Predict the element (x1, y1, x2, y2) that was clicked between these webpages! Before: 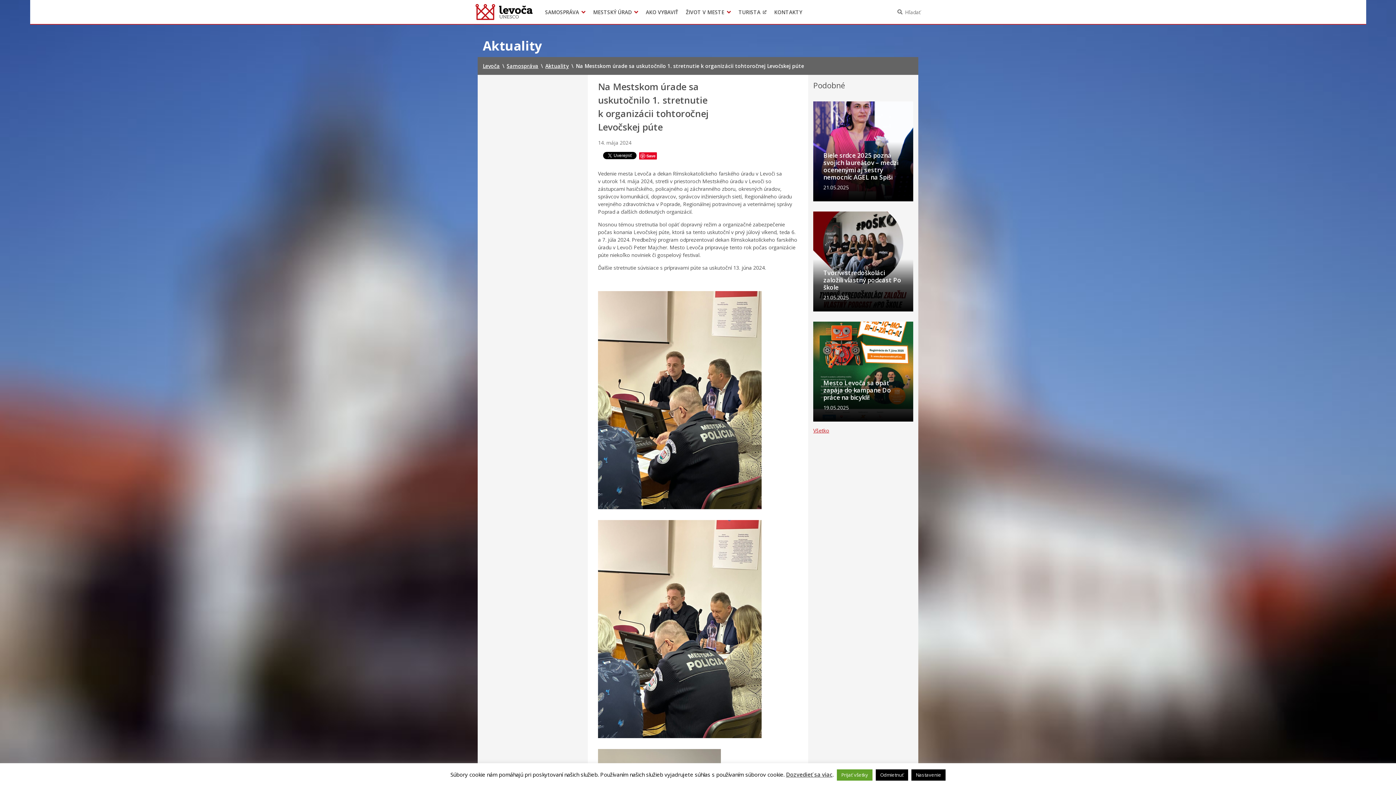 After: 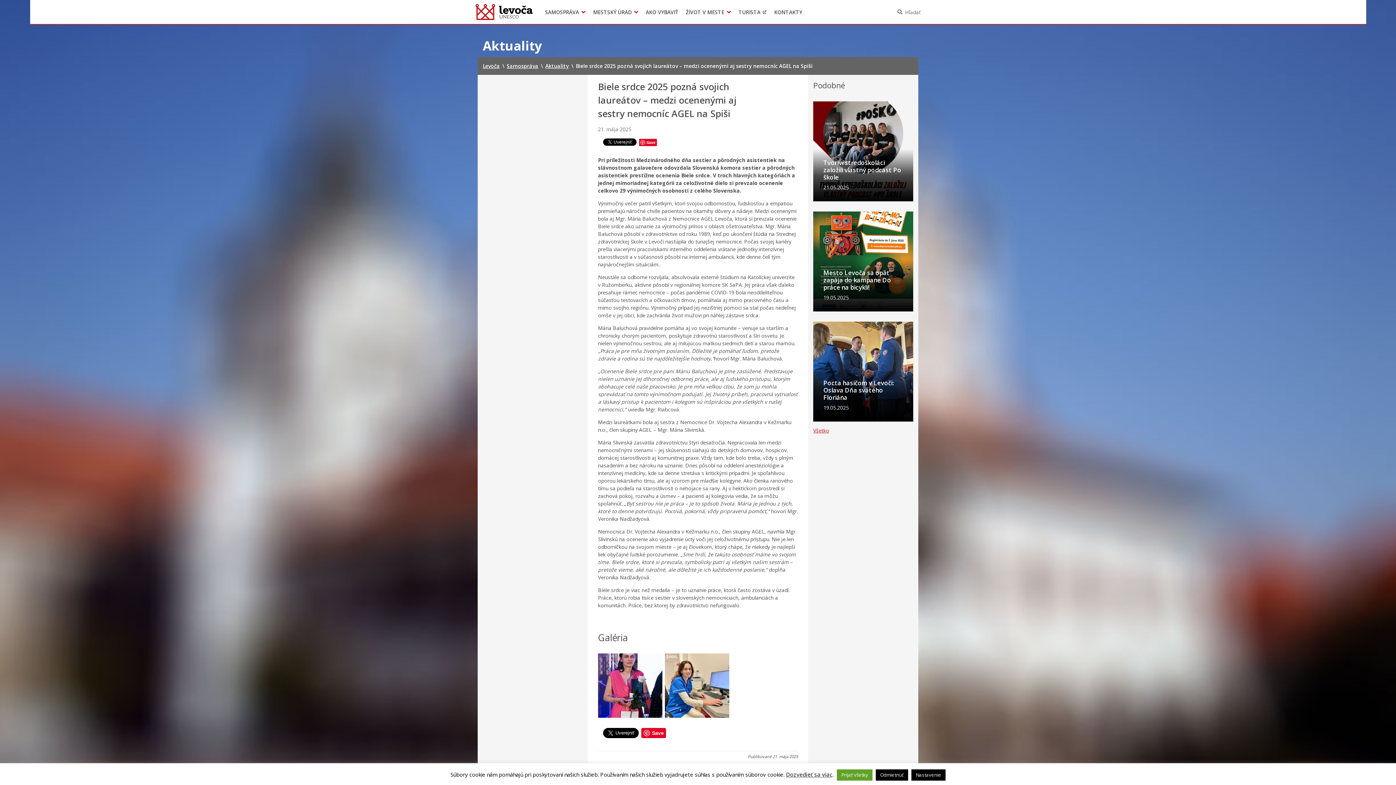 Action: bbox: (813, 101, 913, 201) label: Biele srdce 2025 pozná svojich laureátov – medzi ocenenými aj sestry nemocníc AGEL na Spiši
21.05.2025